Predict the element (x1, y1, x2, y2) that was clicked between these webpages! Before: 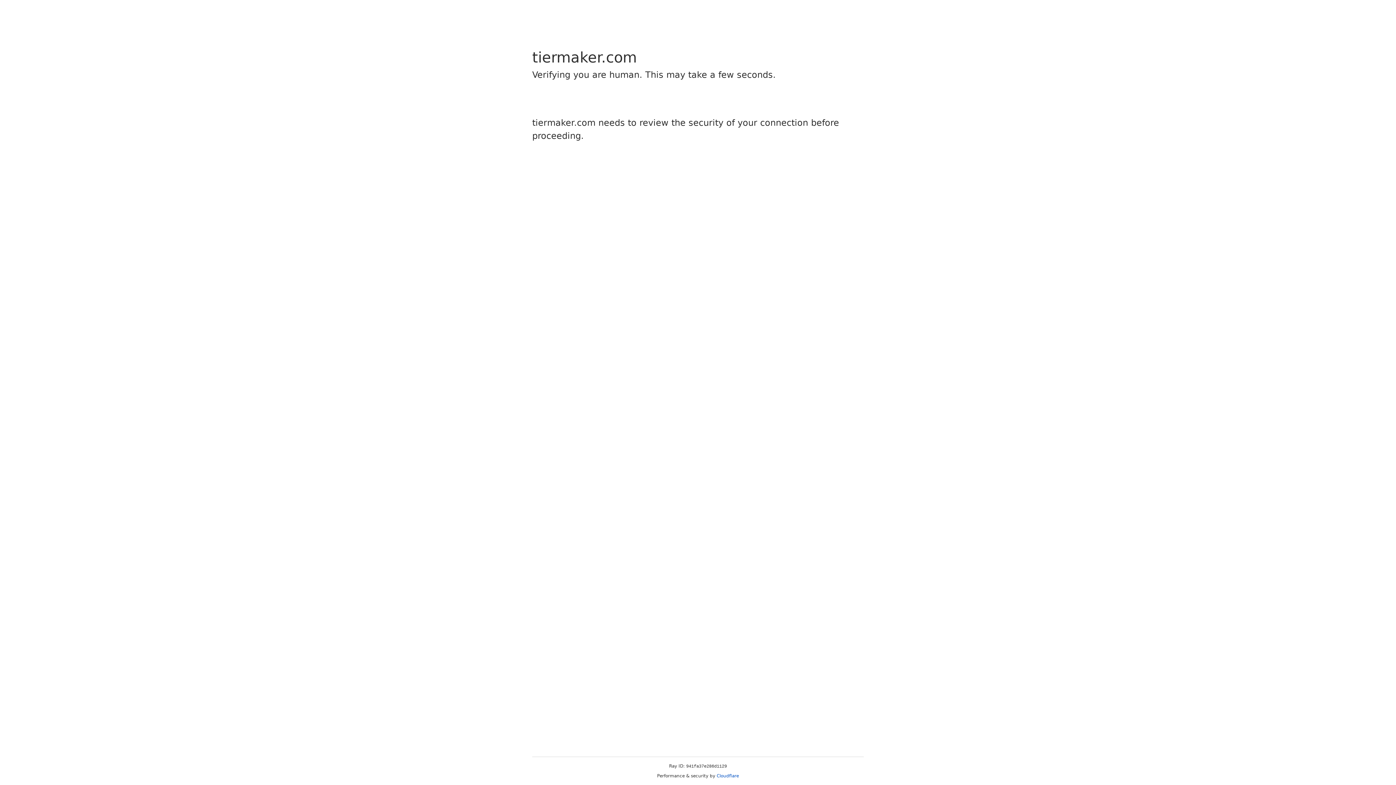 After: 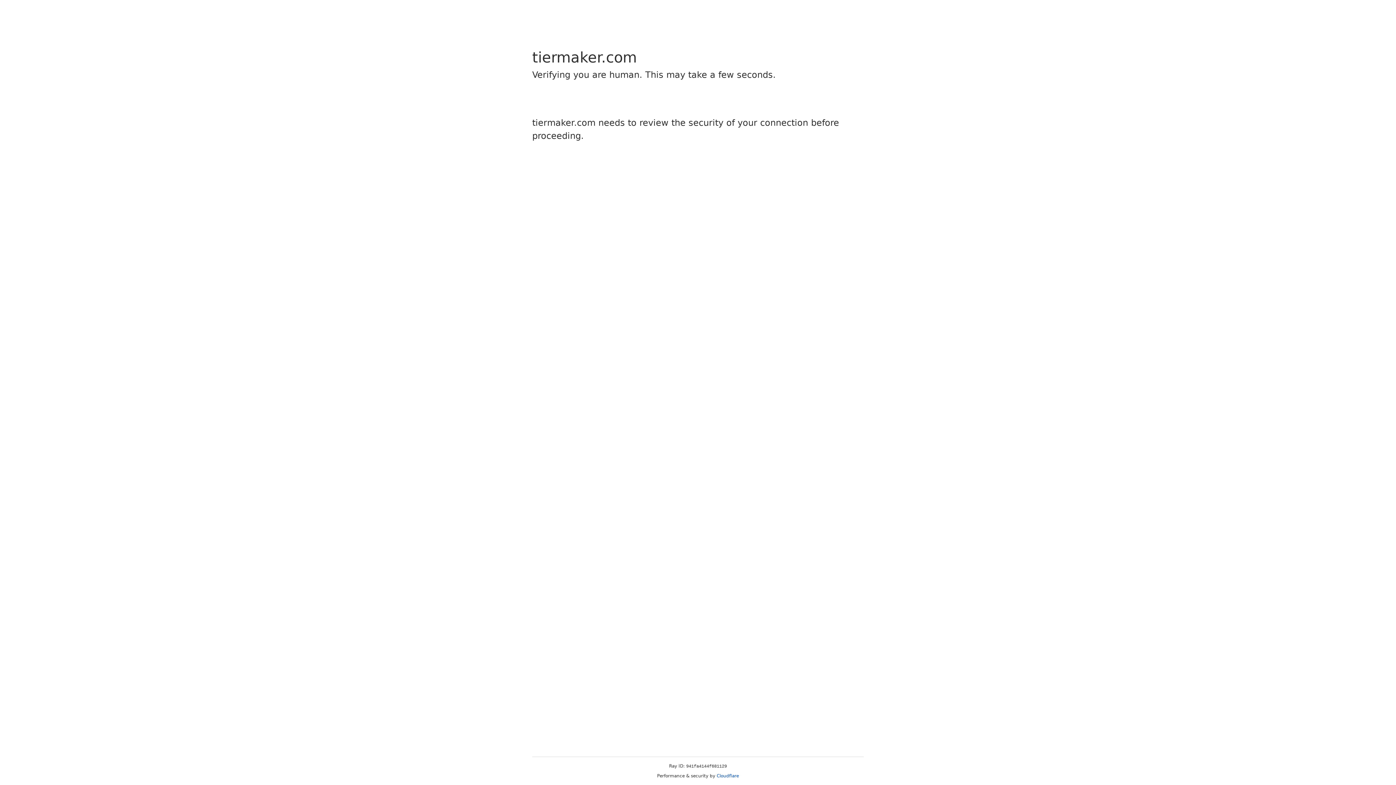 Action: bbox: (716, 773, 739, 778) label: Cloudflare